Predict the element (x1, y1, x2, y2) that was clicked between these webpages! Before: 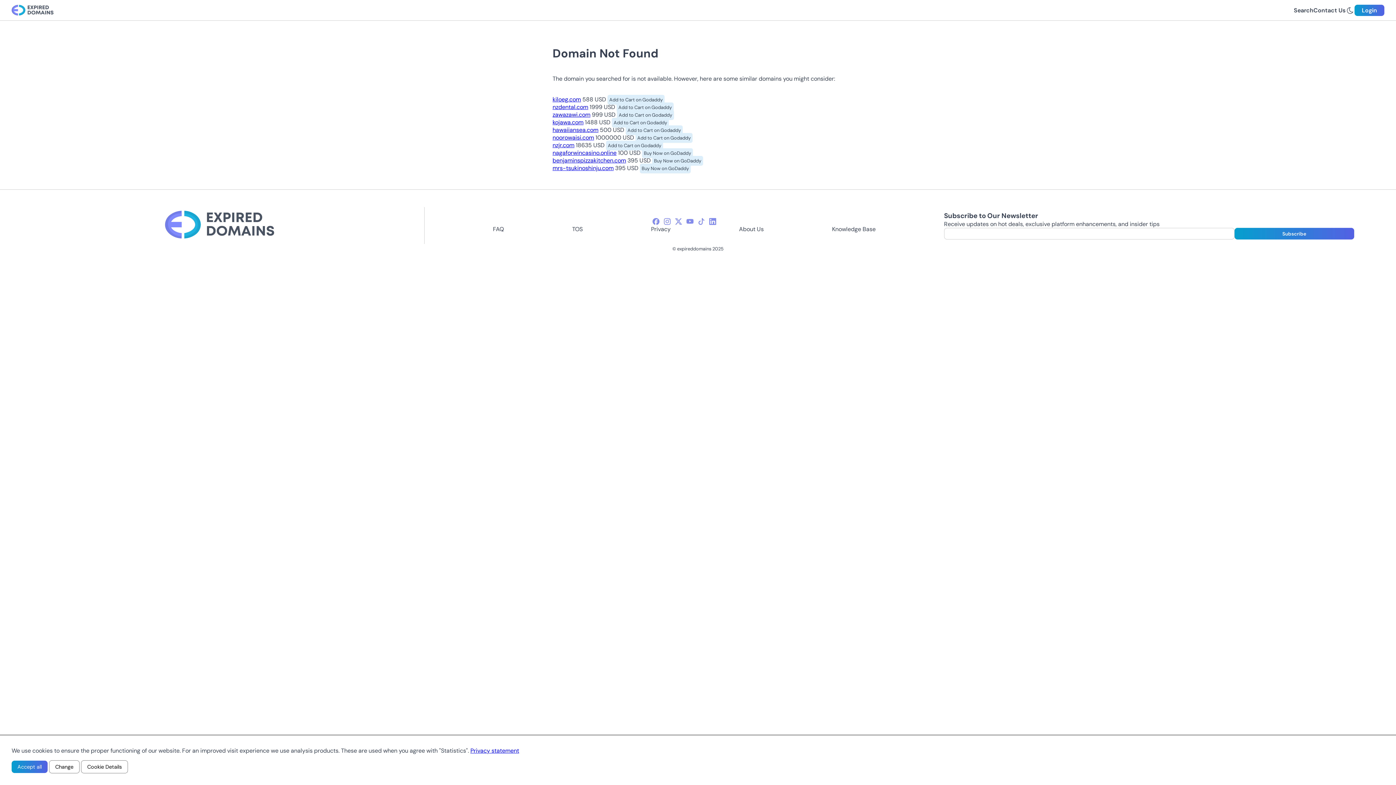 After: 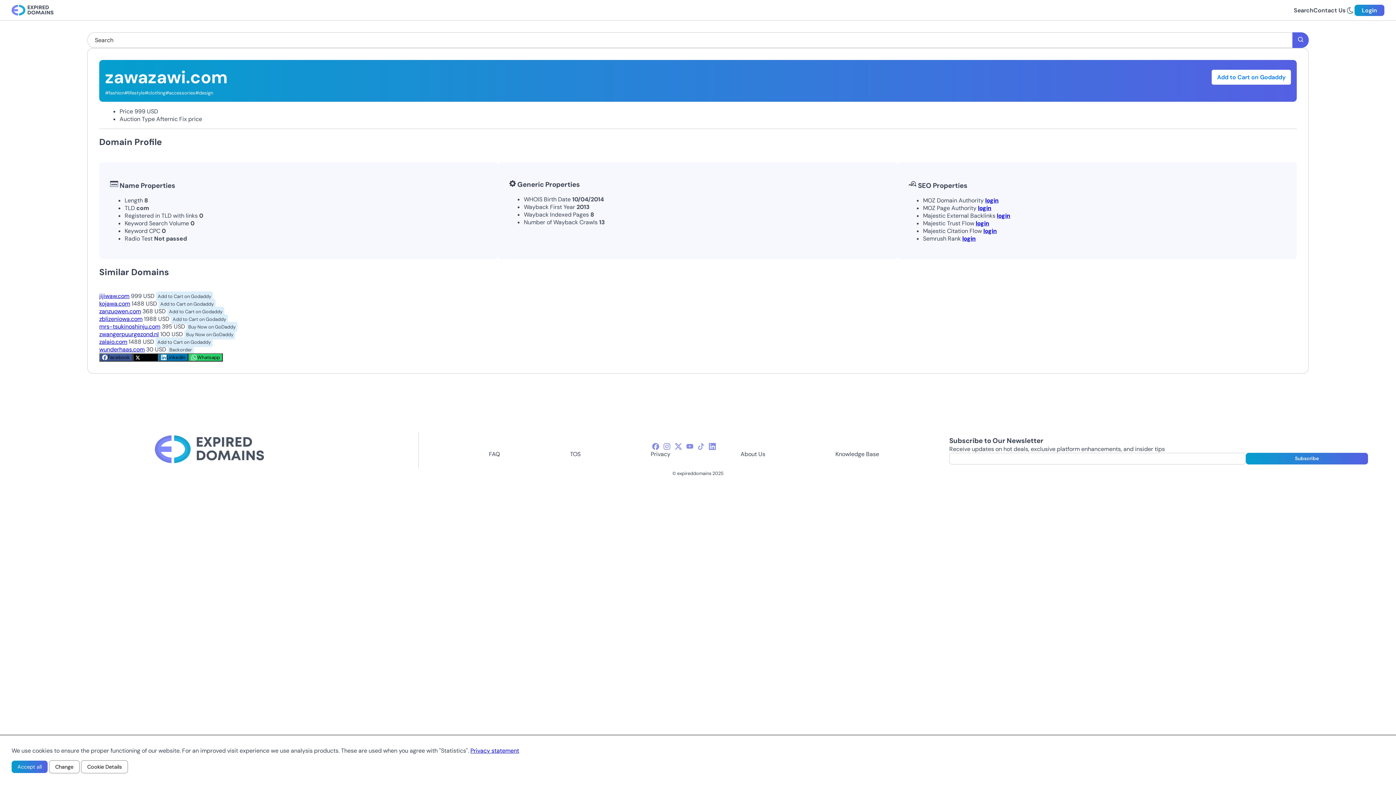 Action: bbox: (552, 110, 590, 118) label: zawazawi.com